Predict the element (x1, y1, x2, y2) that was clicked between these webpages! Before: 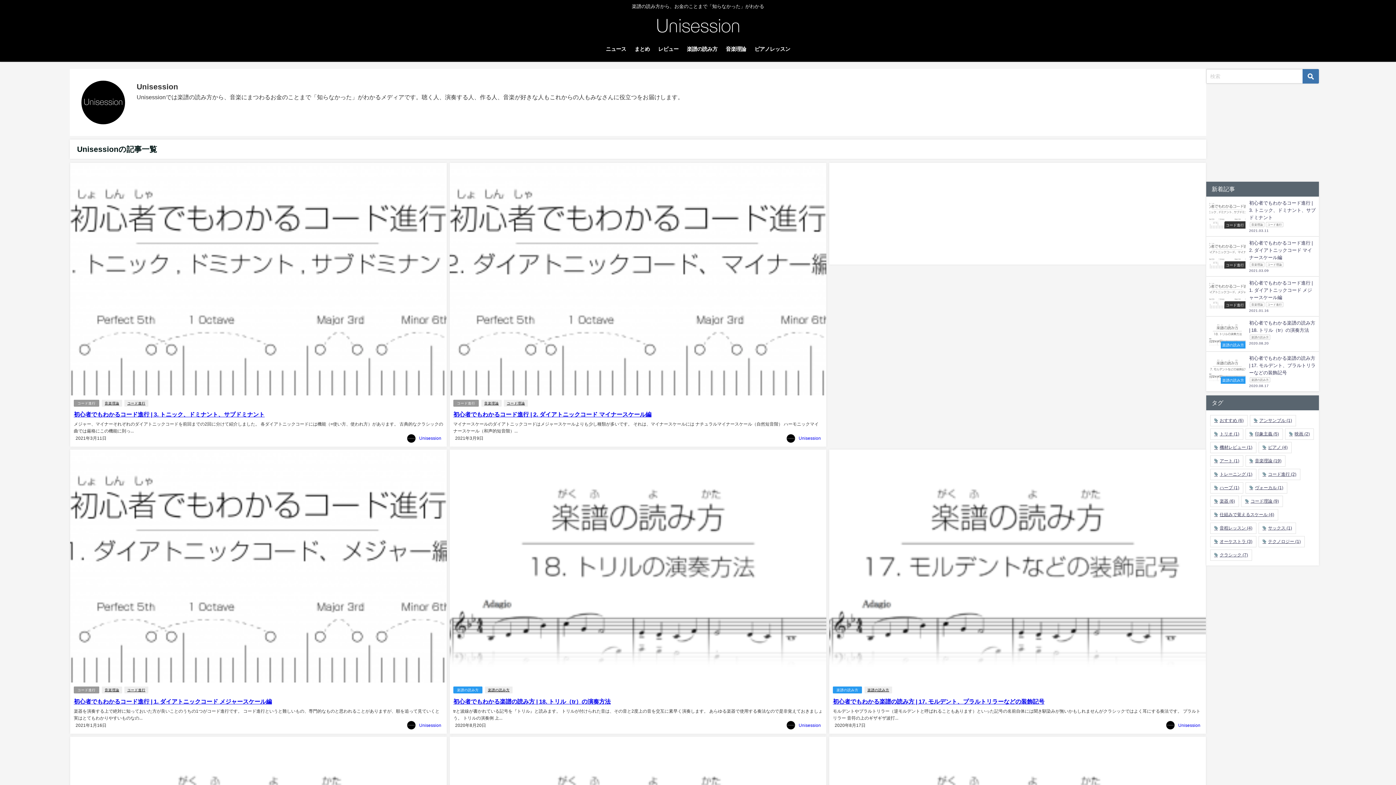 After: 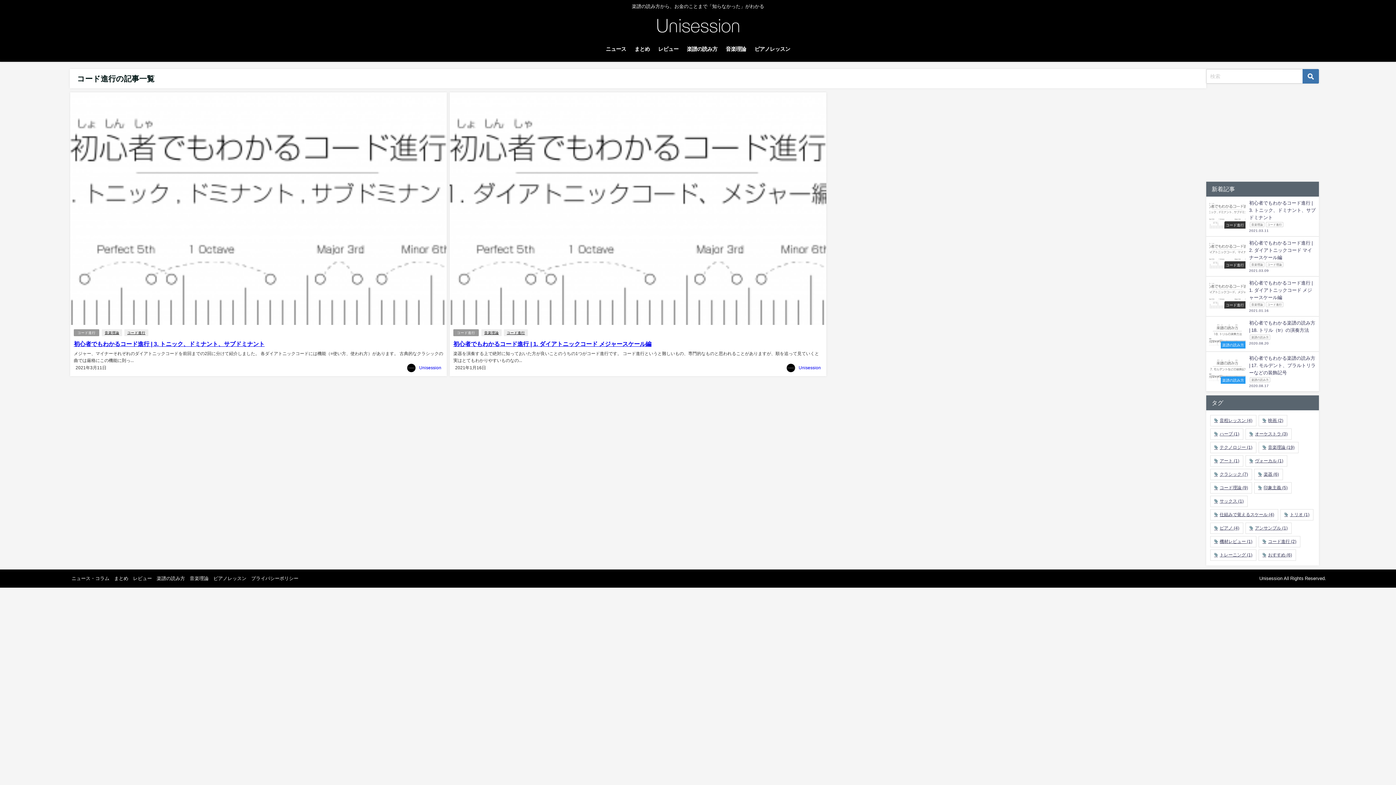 Action: bbox: (124, 687, 148, 693) label: コード進行